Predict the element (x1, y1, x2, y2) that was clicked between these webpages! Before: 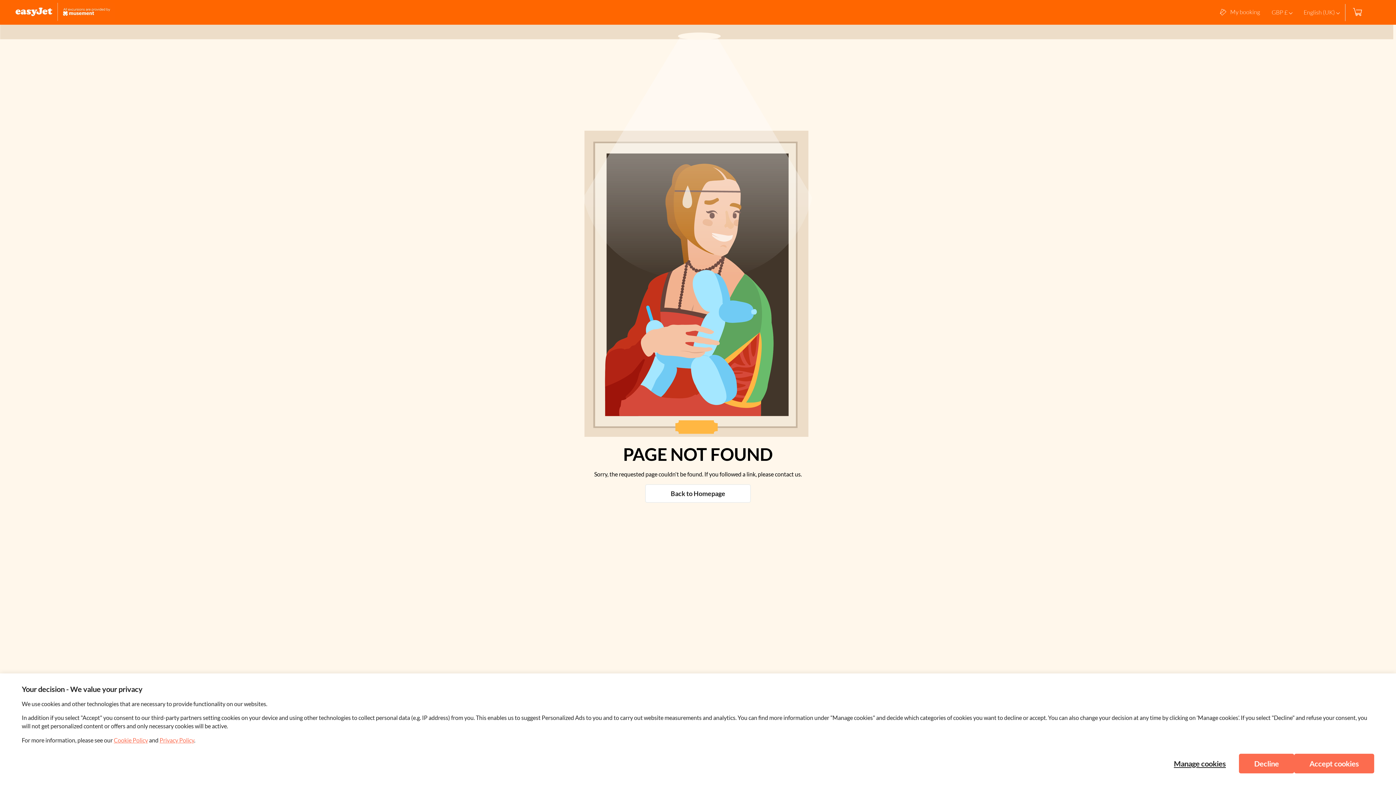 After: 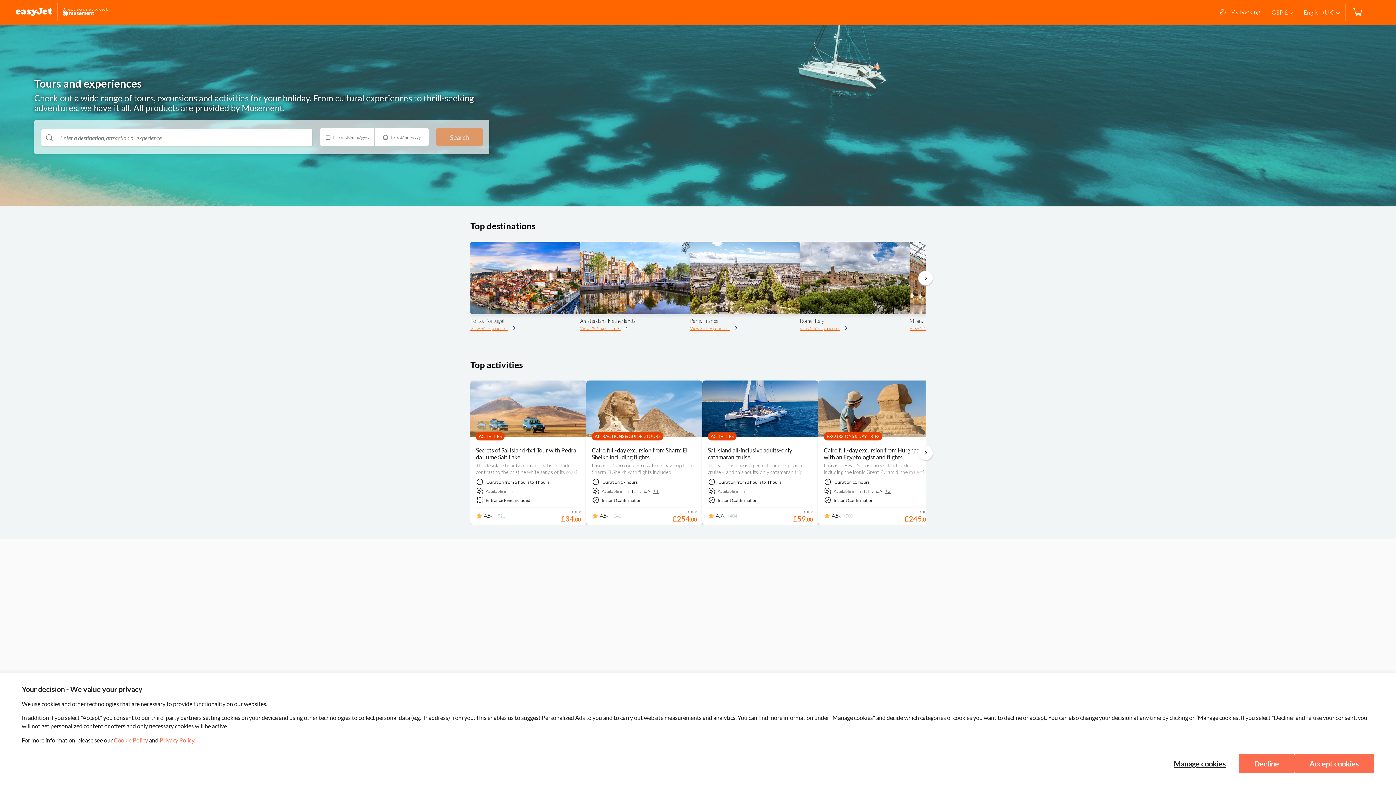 Action: label: Back to Homepage bbox: (645, 484, 750, 502)